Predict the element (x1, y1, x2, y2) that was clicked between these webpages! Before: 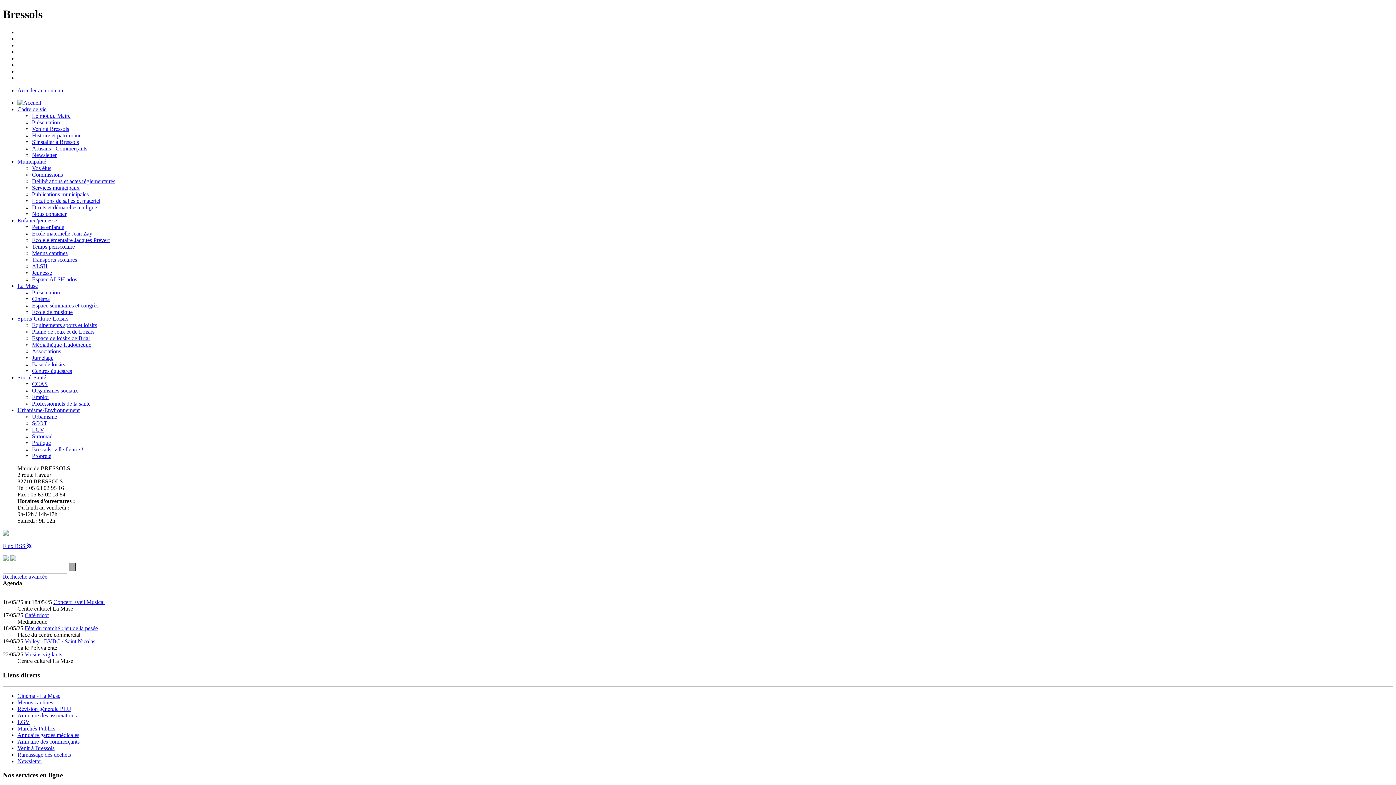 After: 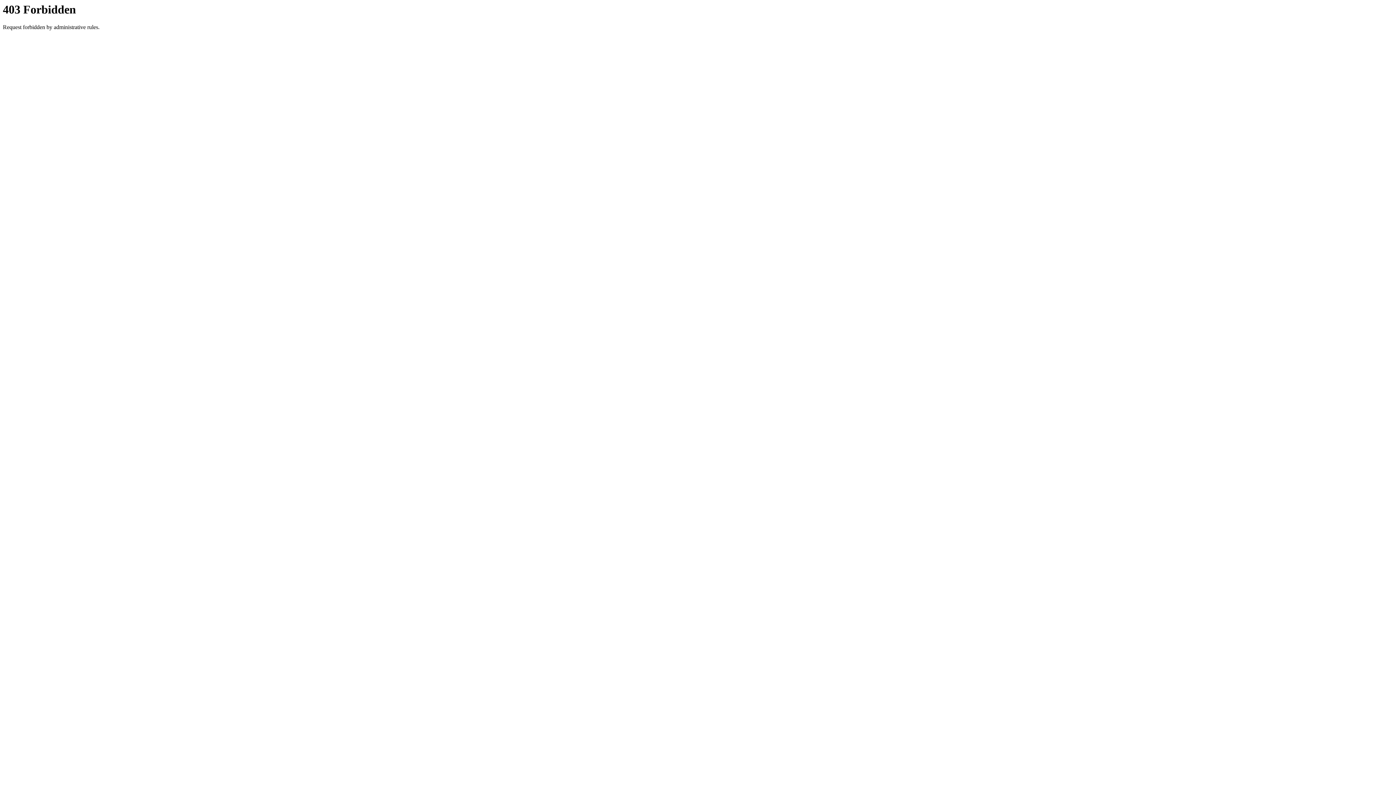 Action: bbox: (32, 341, 91, 347) label: Médiathèque-Ludothèque